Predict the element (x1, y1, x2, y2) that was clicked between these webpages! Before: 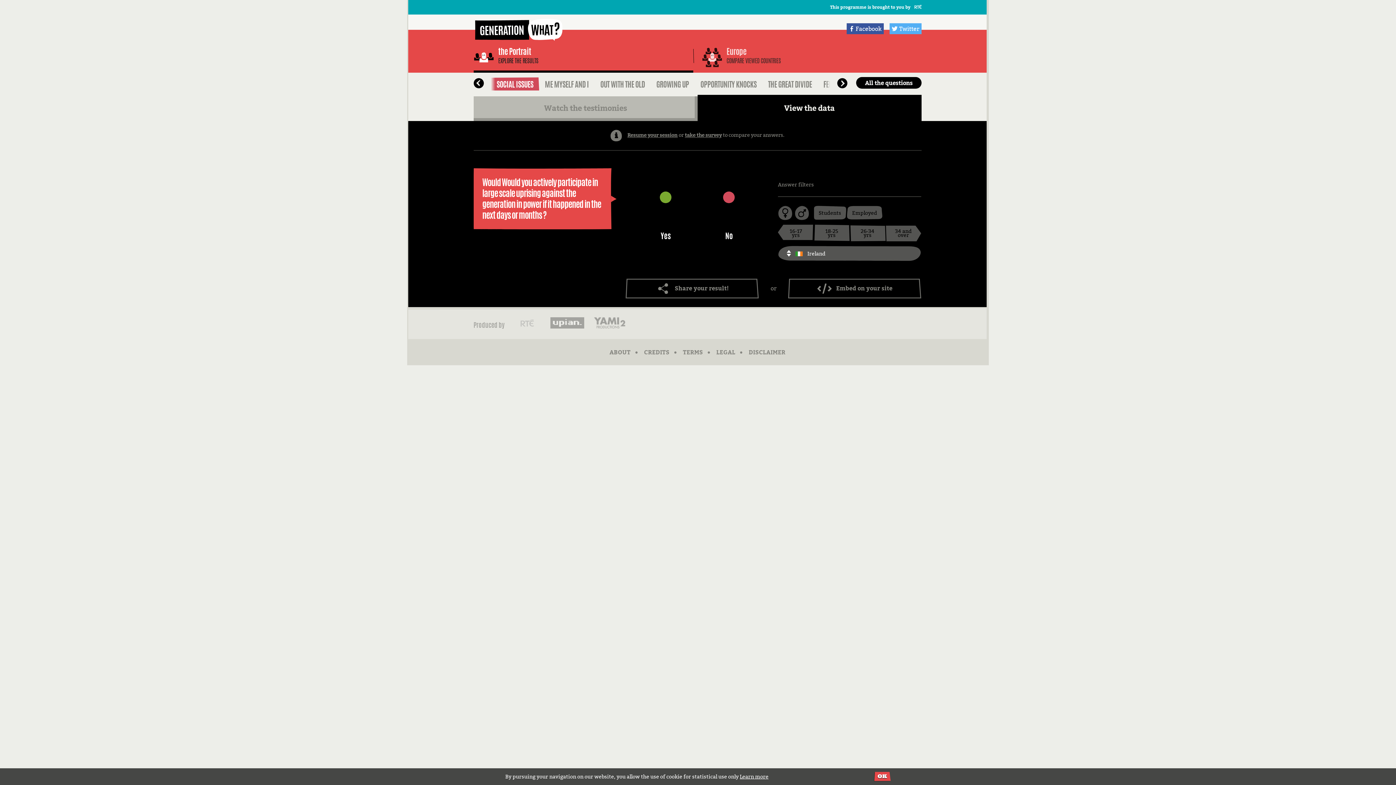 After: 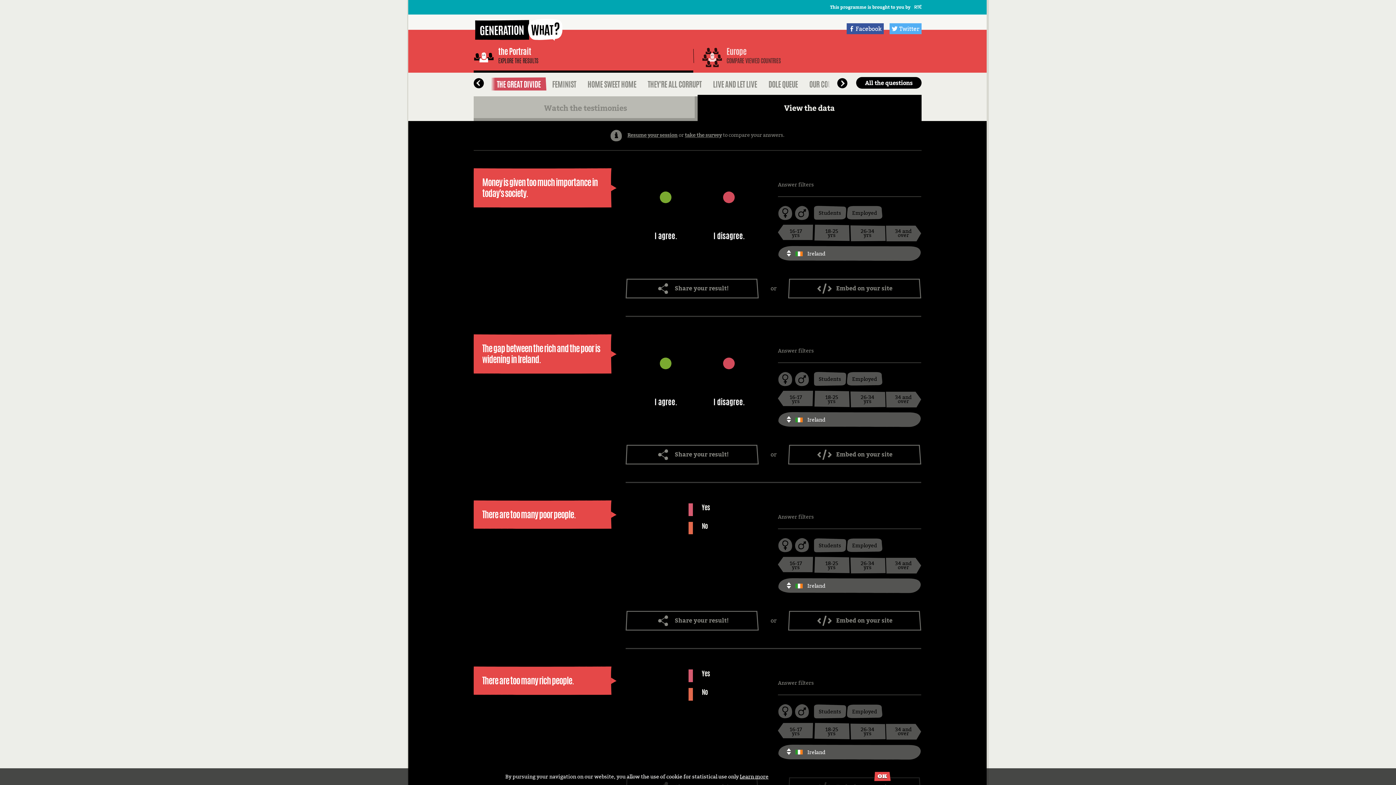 Action: bbox: (762, 77, 817, 90) label: THE GREAT DIVIDE